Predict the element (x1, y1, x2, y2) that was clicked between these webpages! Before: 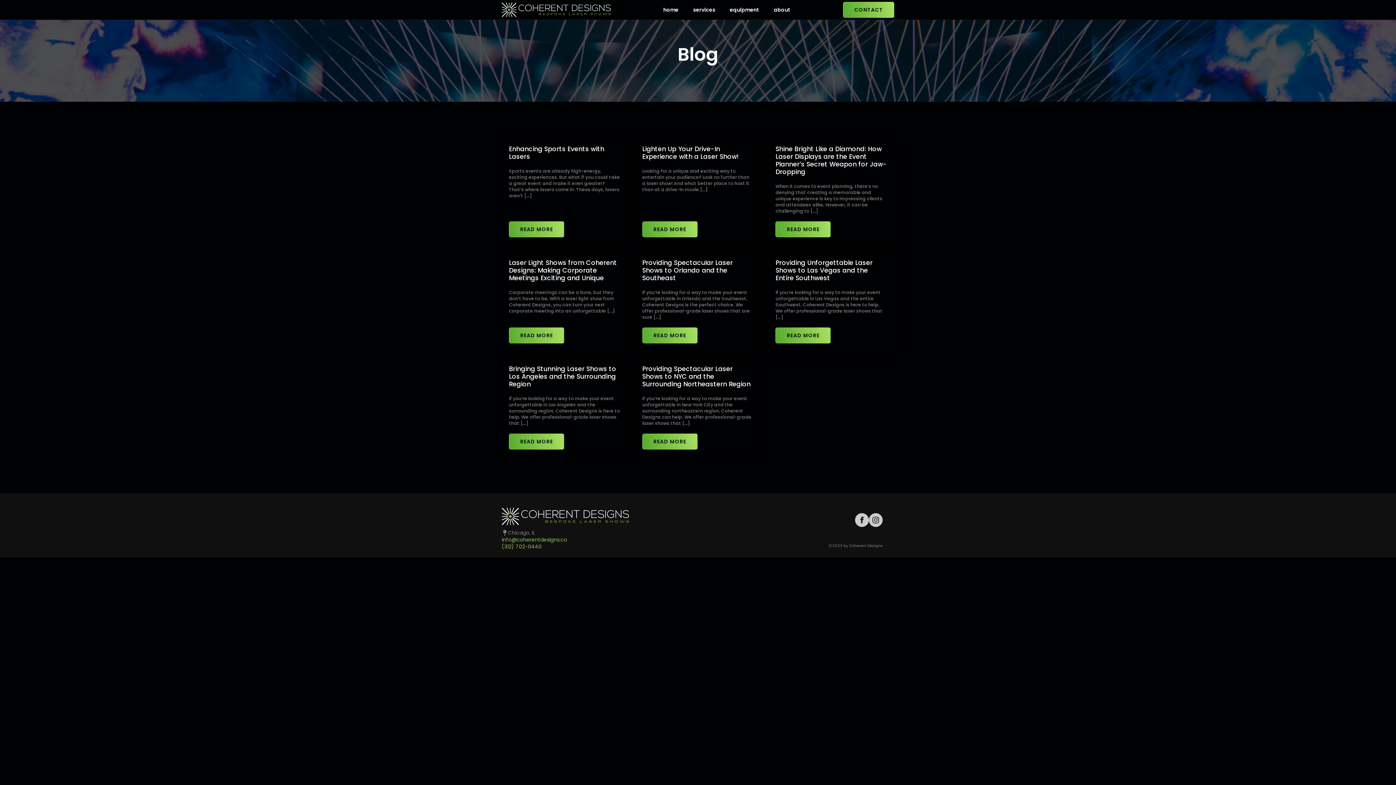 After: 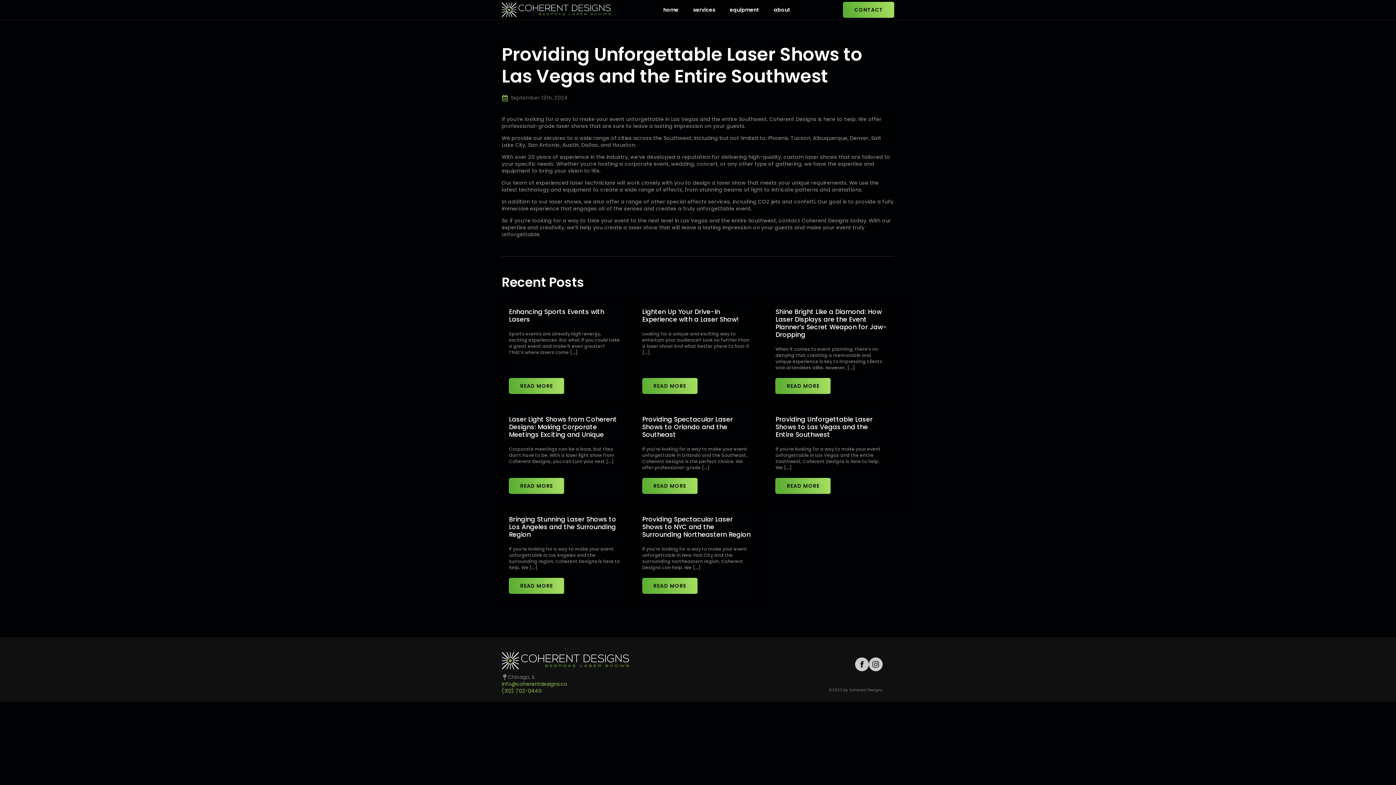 Action: label: READ MORE bbox: (775, 327, 831, 343)